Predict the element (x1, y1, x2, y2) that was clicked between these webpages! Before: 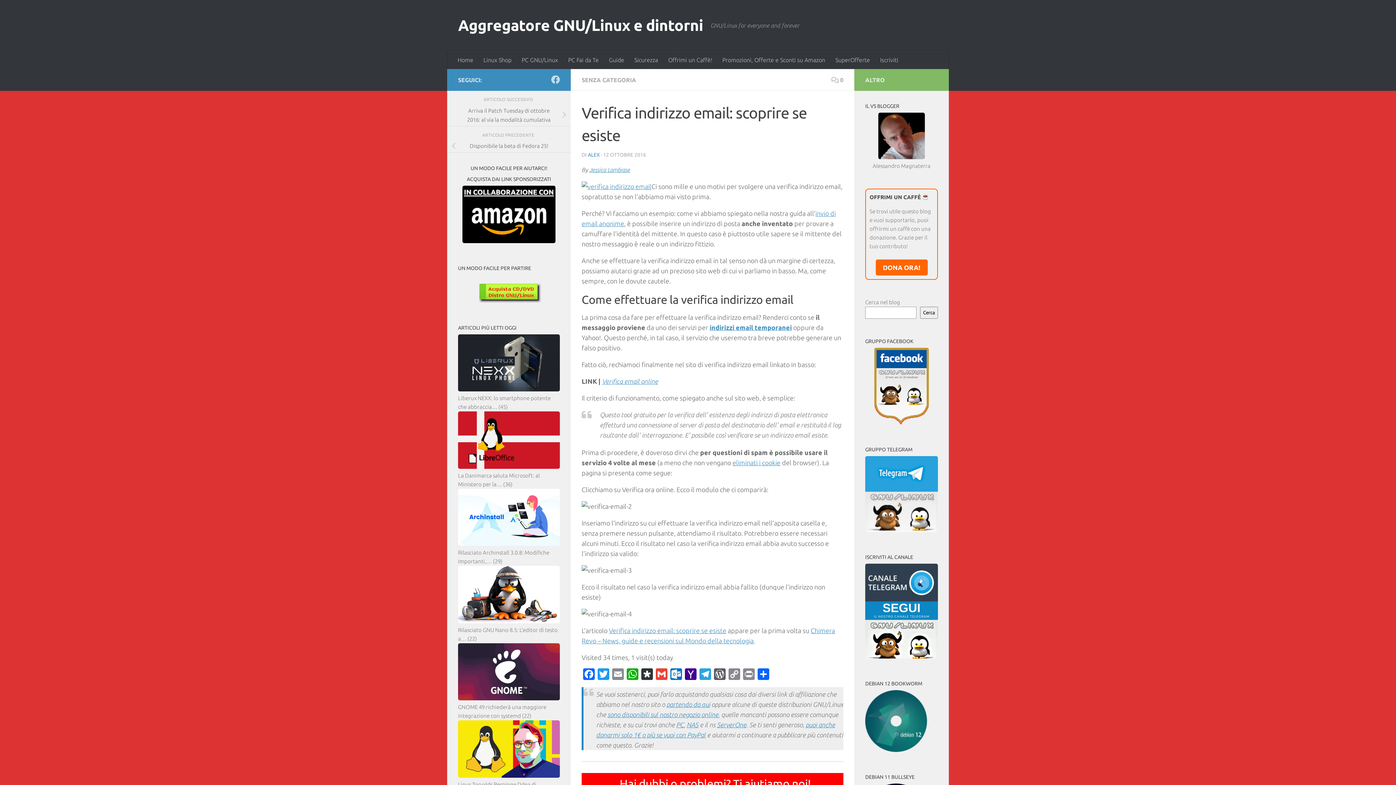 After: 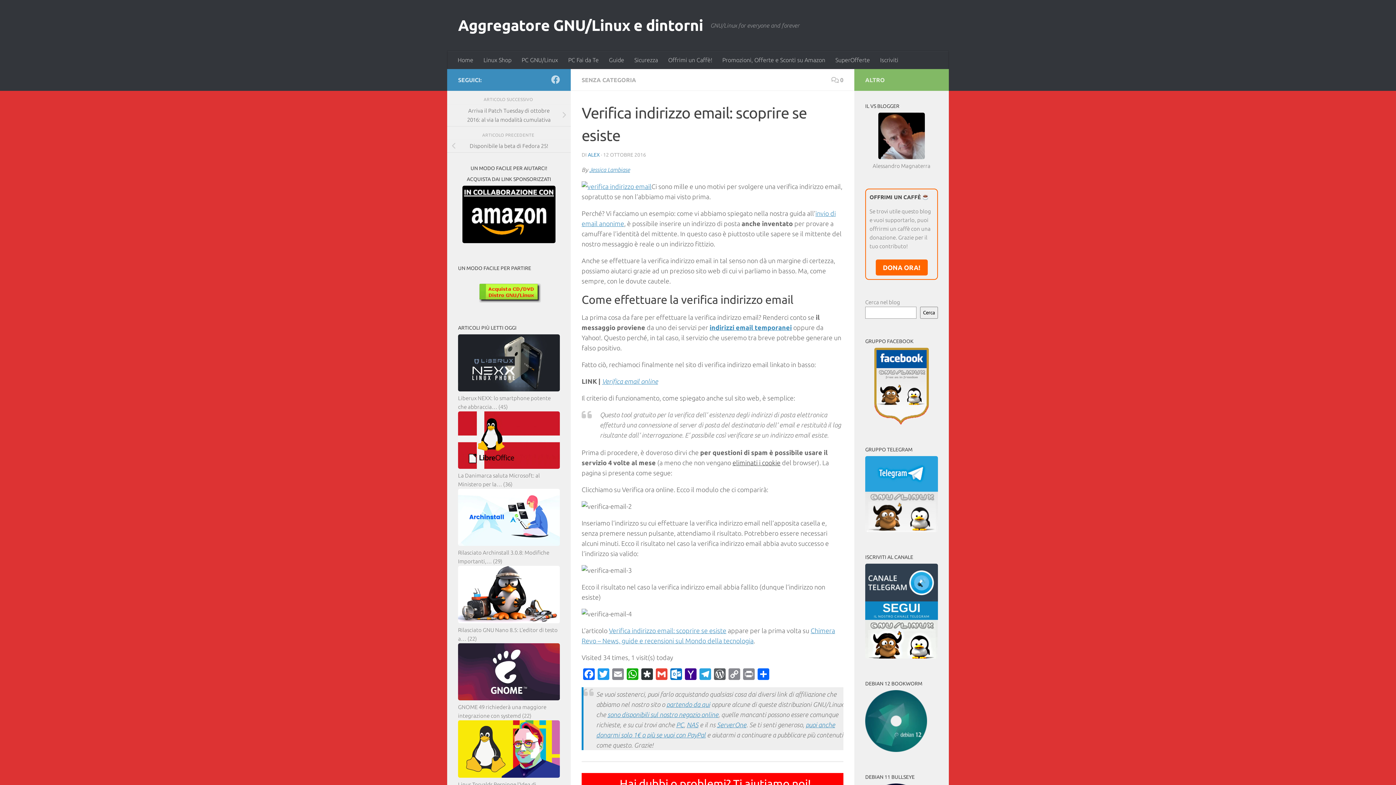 Action: label: eliminati i cookie bbox: (732, 459, 780, 466)